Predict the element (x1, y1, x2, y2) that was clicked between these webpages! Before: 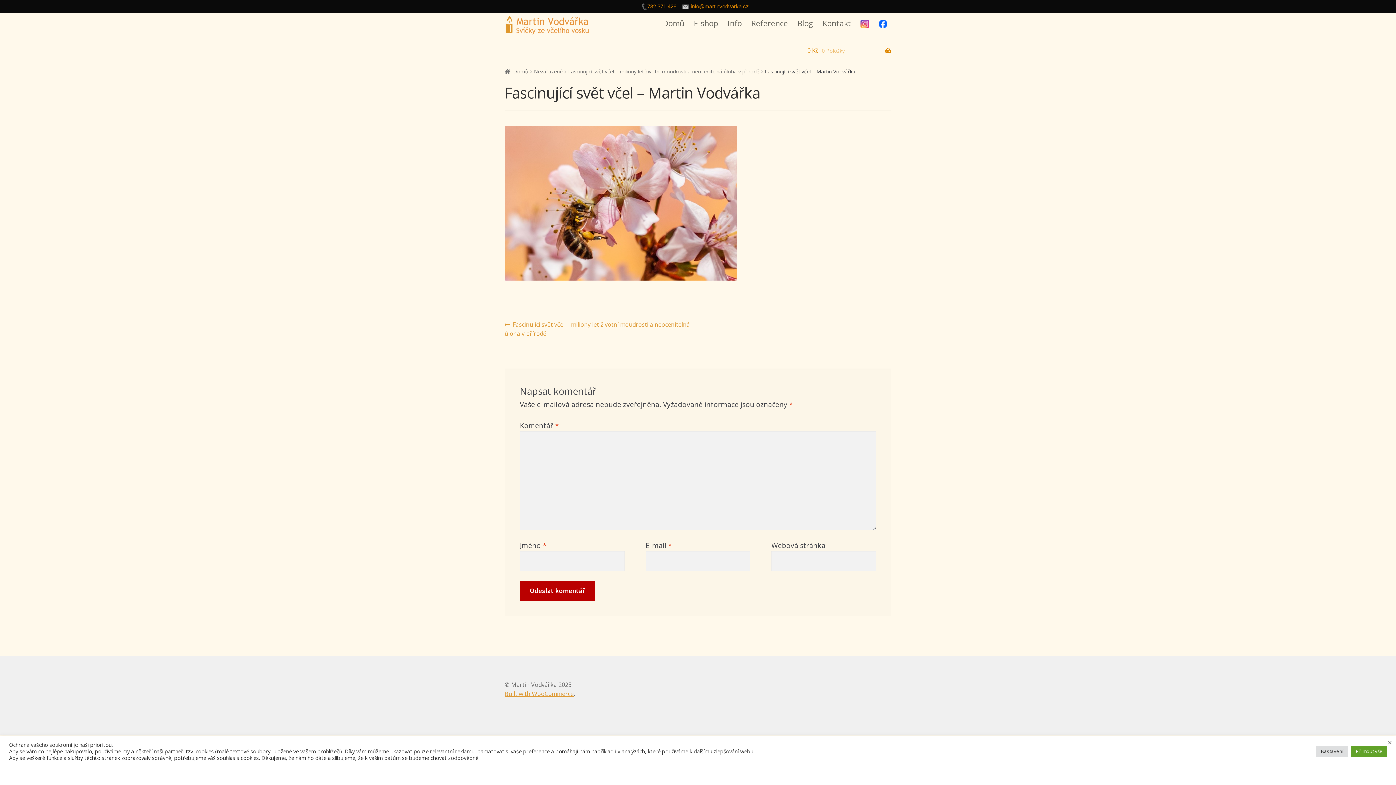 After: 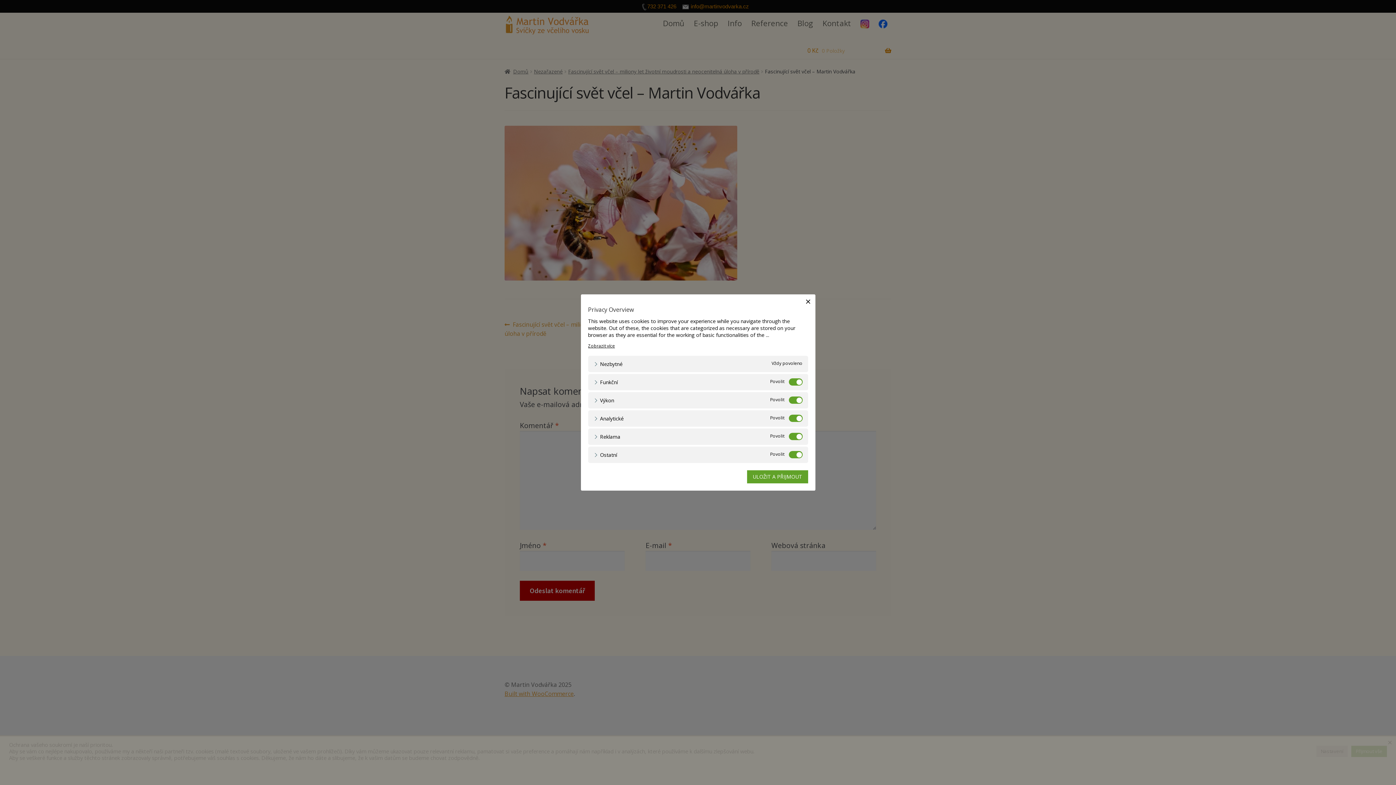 Action: label: Nastavení bbox: (1316, 746, 1348, 757)